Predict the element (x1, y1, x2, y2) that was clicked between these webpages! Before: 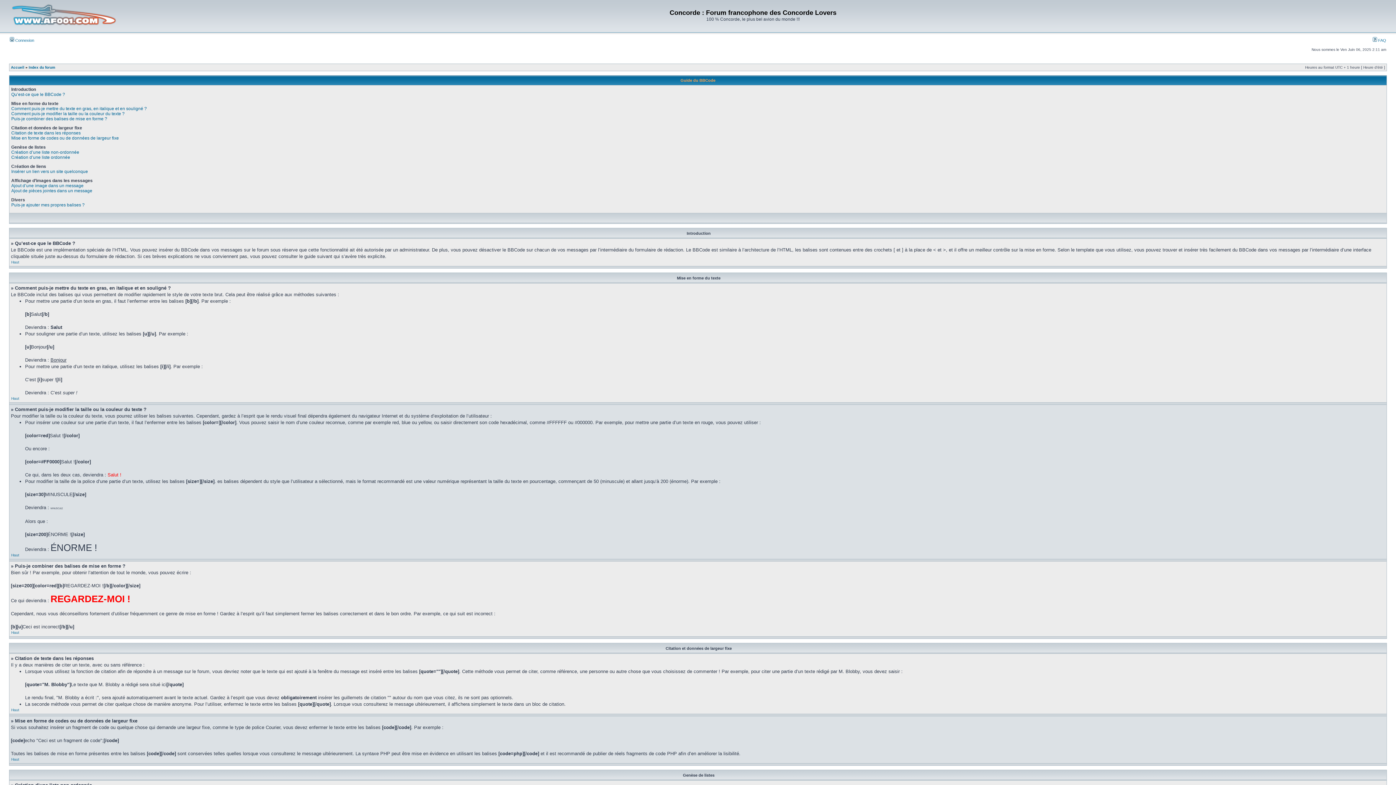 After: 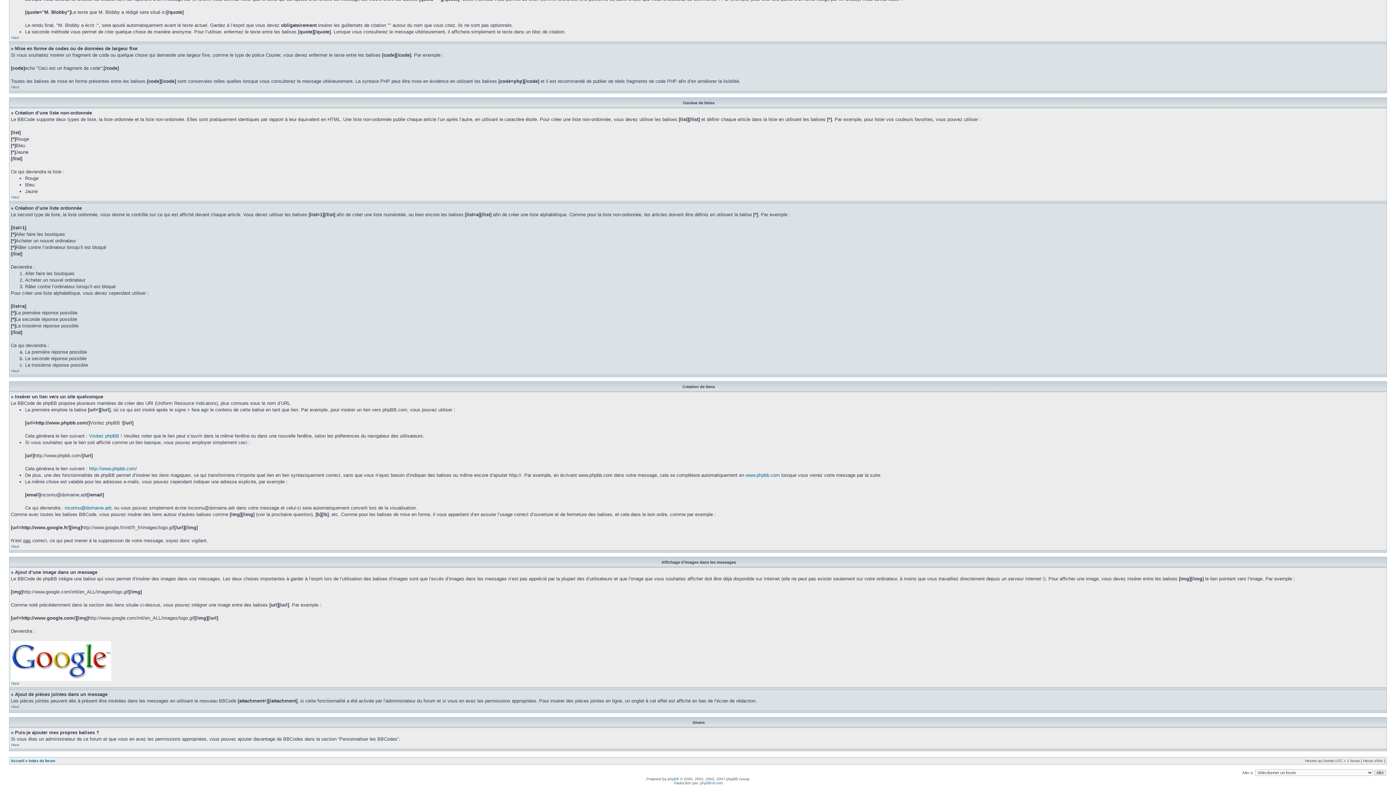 Action: bbox: (11, 149, 79, 154) label: Création d’une liste non-ordonnée